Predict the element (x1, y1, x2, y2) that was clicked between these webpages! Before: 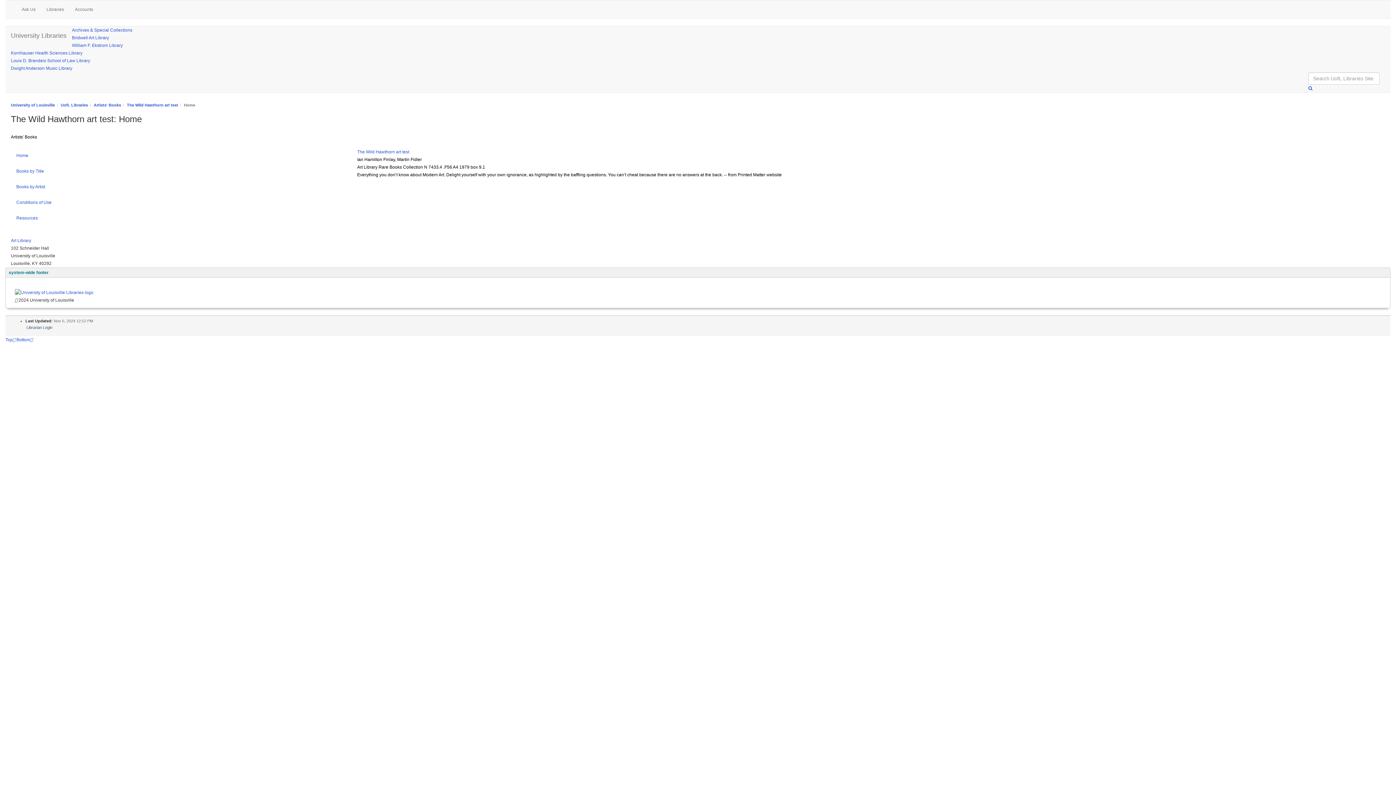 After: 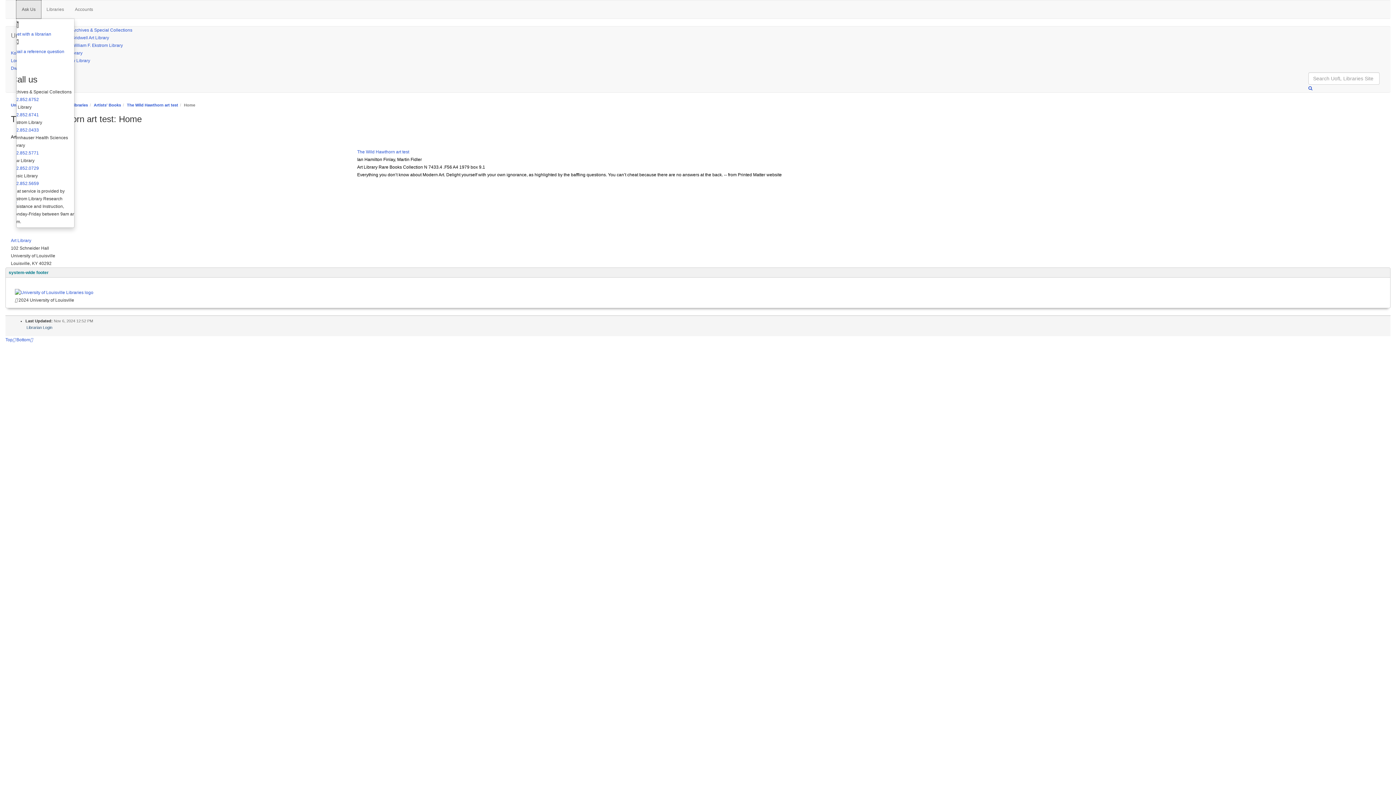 Action: bbox: (16, 0, 41, 18) label: Ask Us